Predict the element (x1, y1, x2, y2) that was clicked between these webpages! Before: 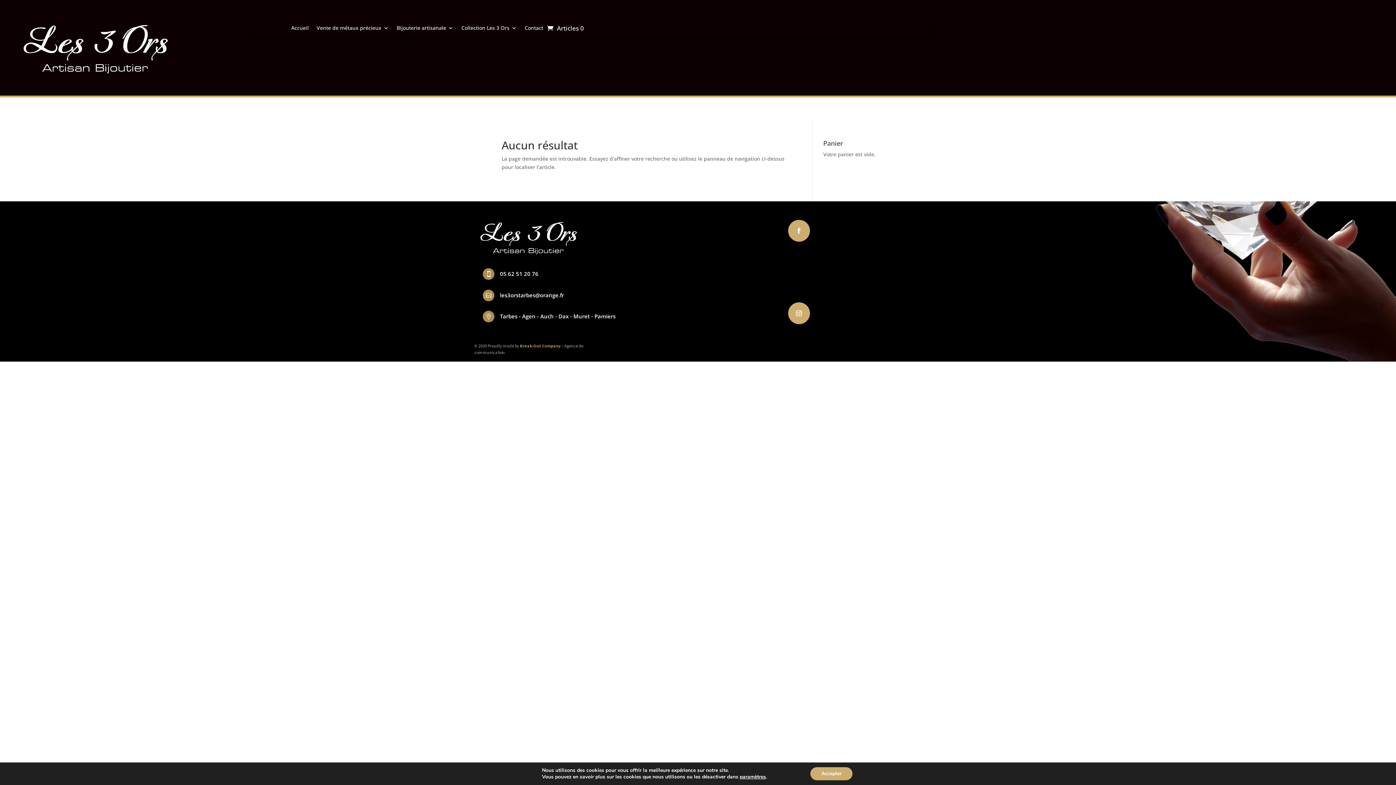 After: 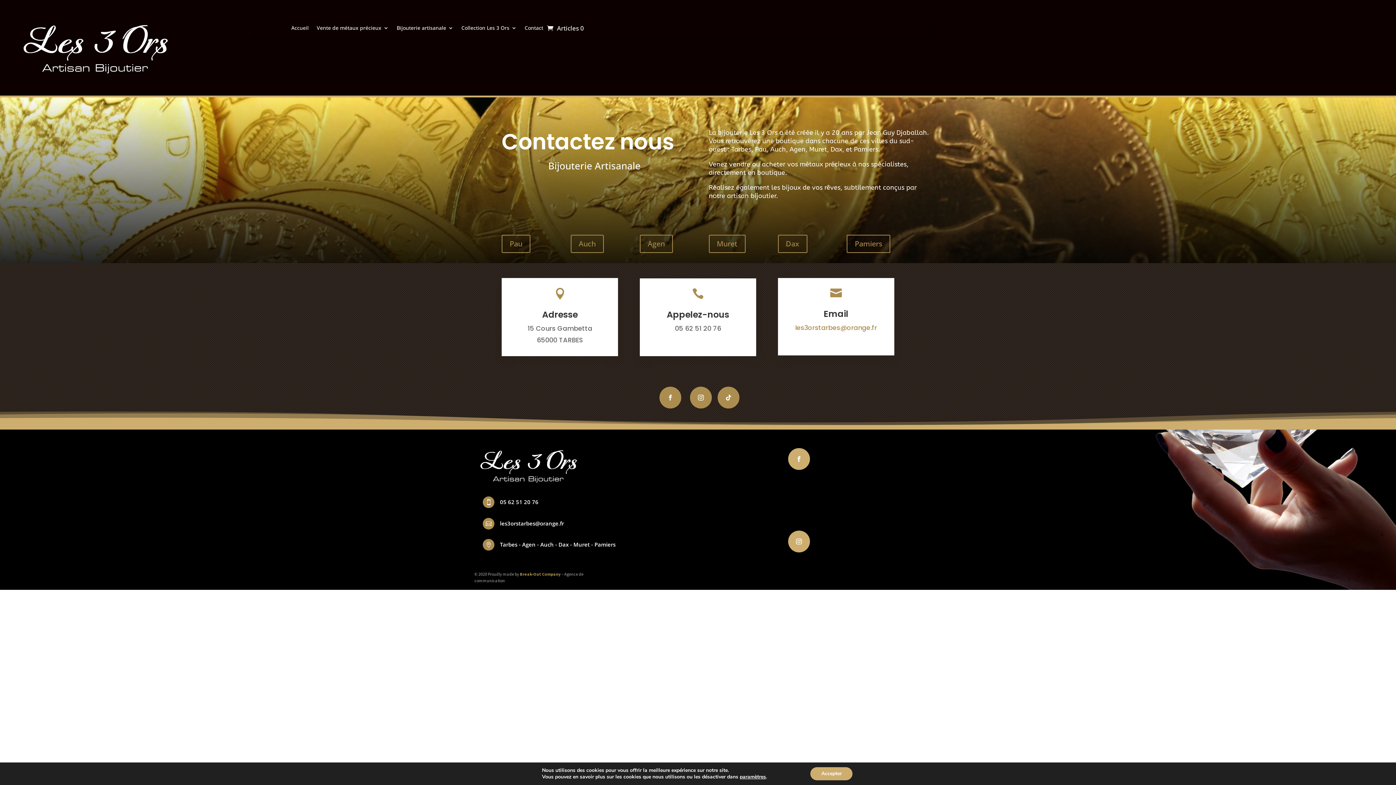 Action: label: Contact bbox: (524, 25, 543, 33)